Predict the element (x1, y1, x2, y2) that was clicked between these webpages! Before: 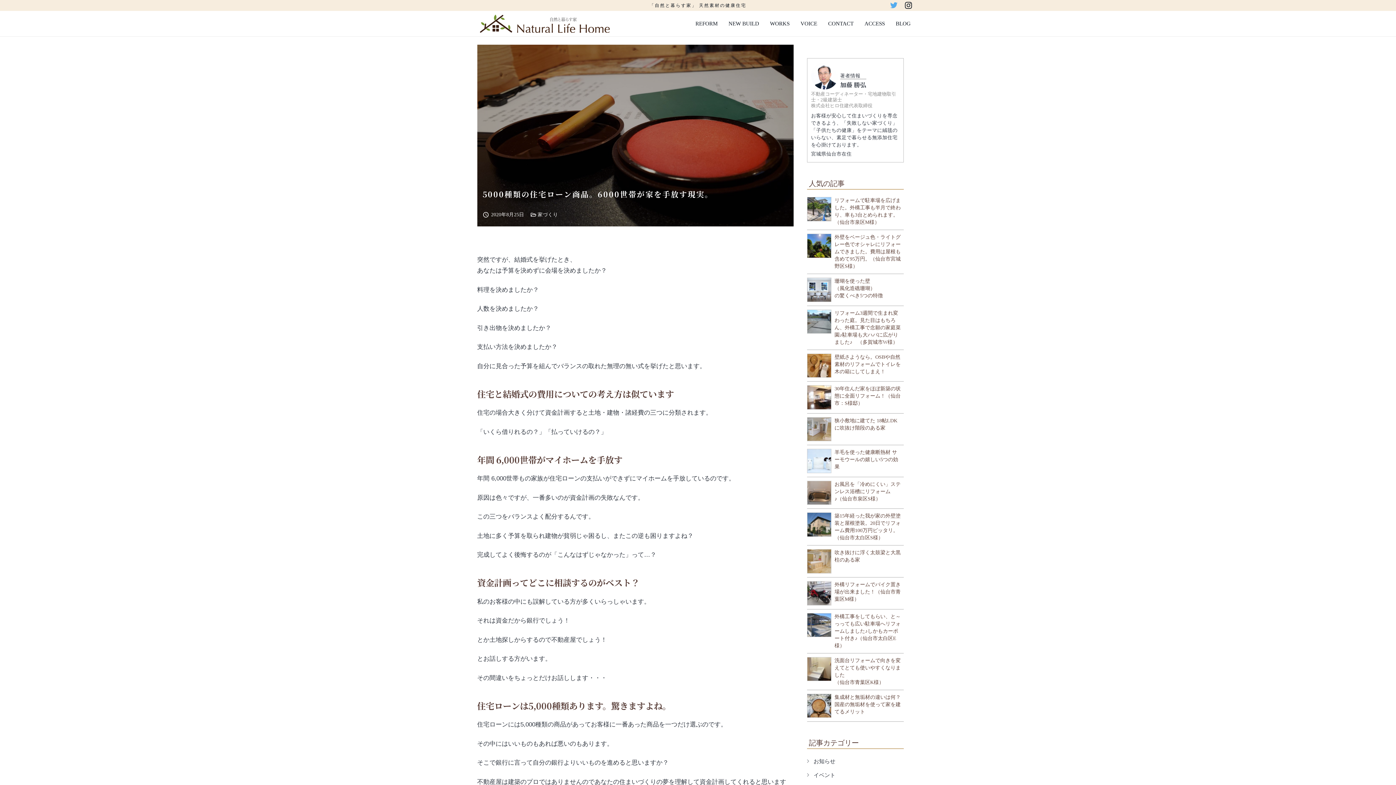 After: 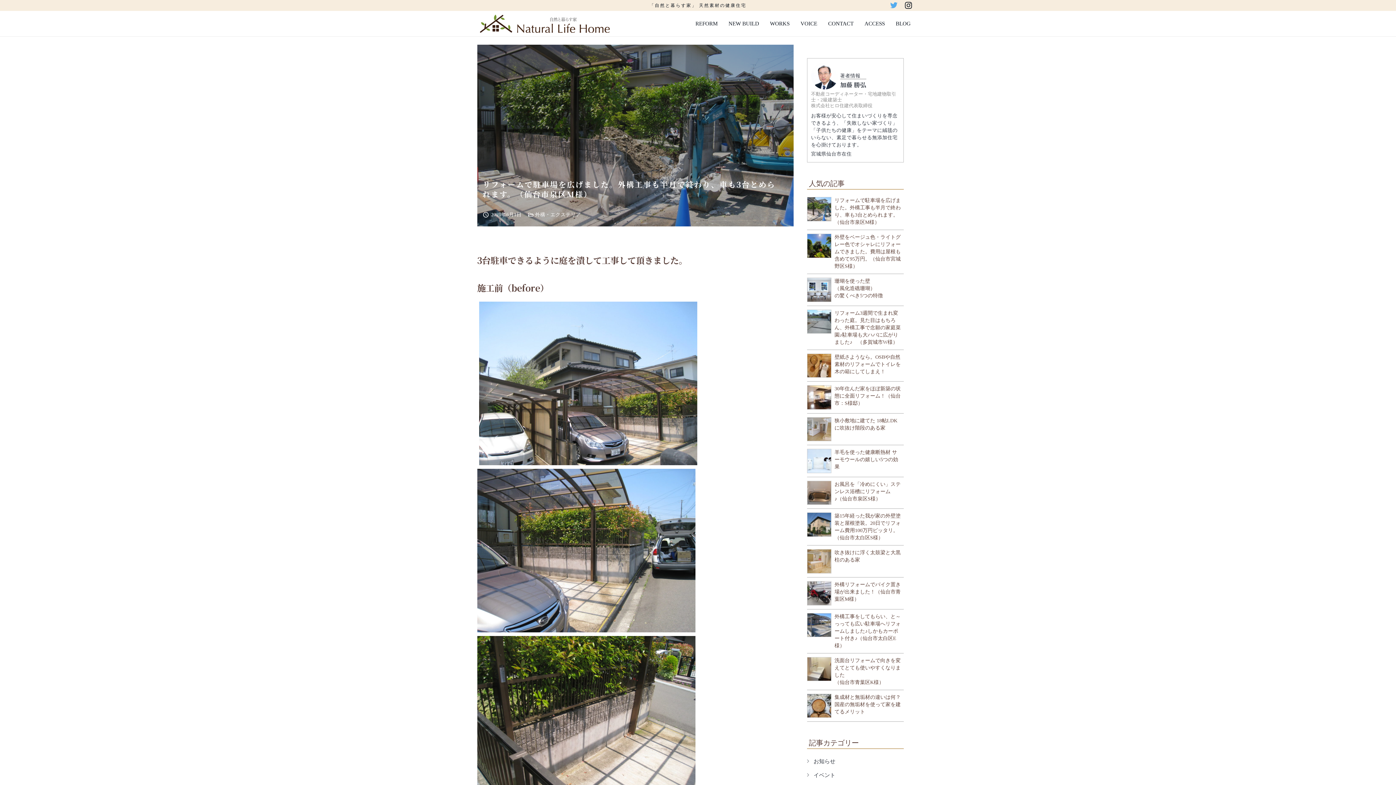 Action: bbox: (833, 197, 901, 226) label: リフォームで駐車場を広げました。外構工事も半月で終わり、車も3台とめられます。（仙台市泉区M様）